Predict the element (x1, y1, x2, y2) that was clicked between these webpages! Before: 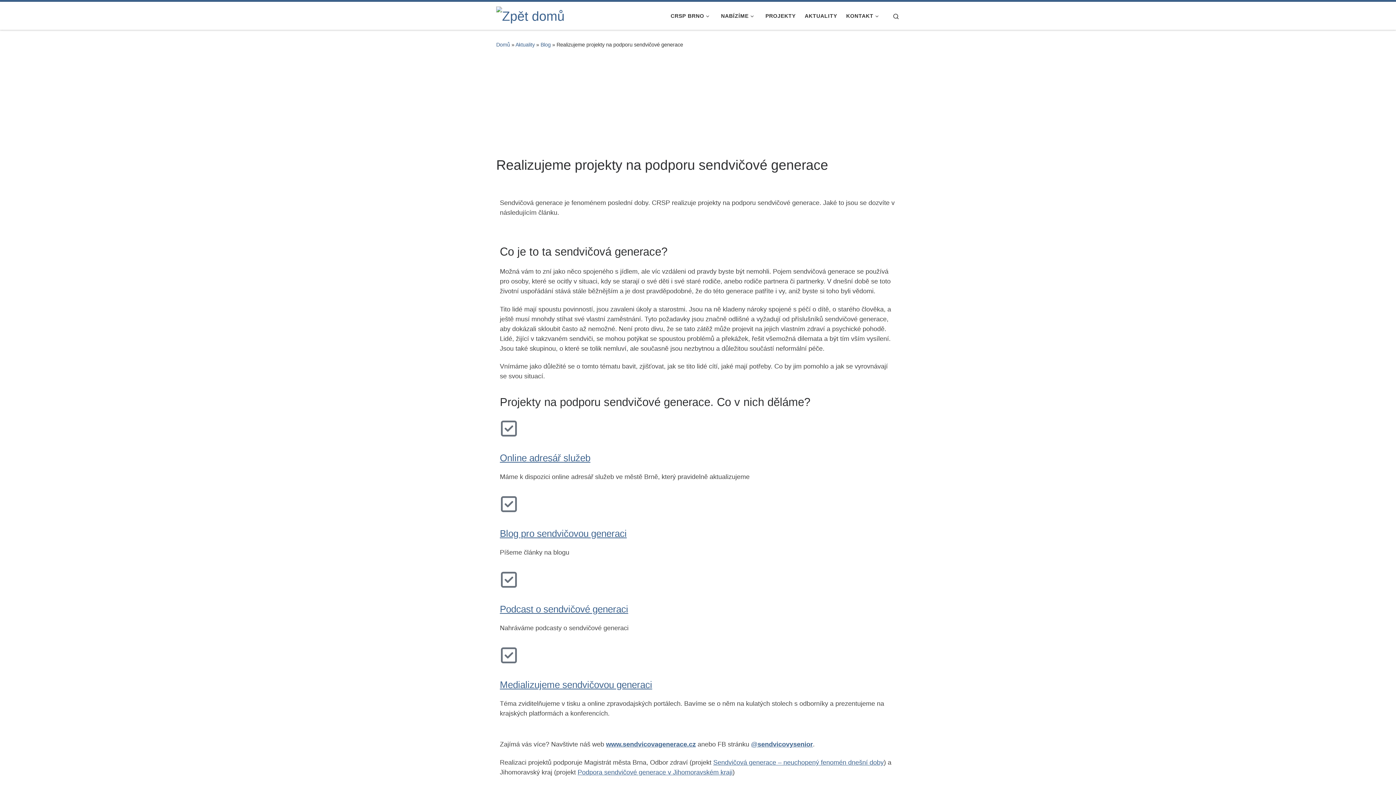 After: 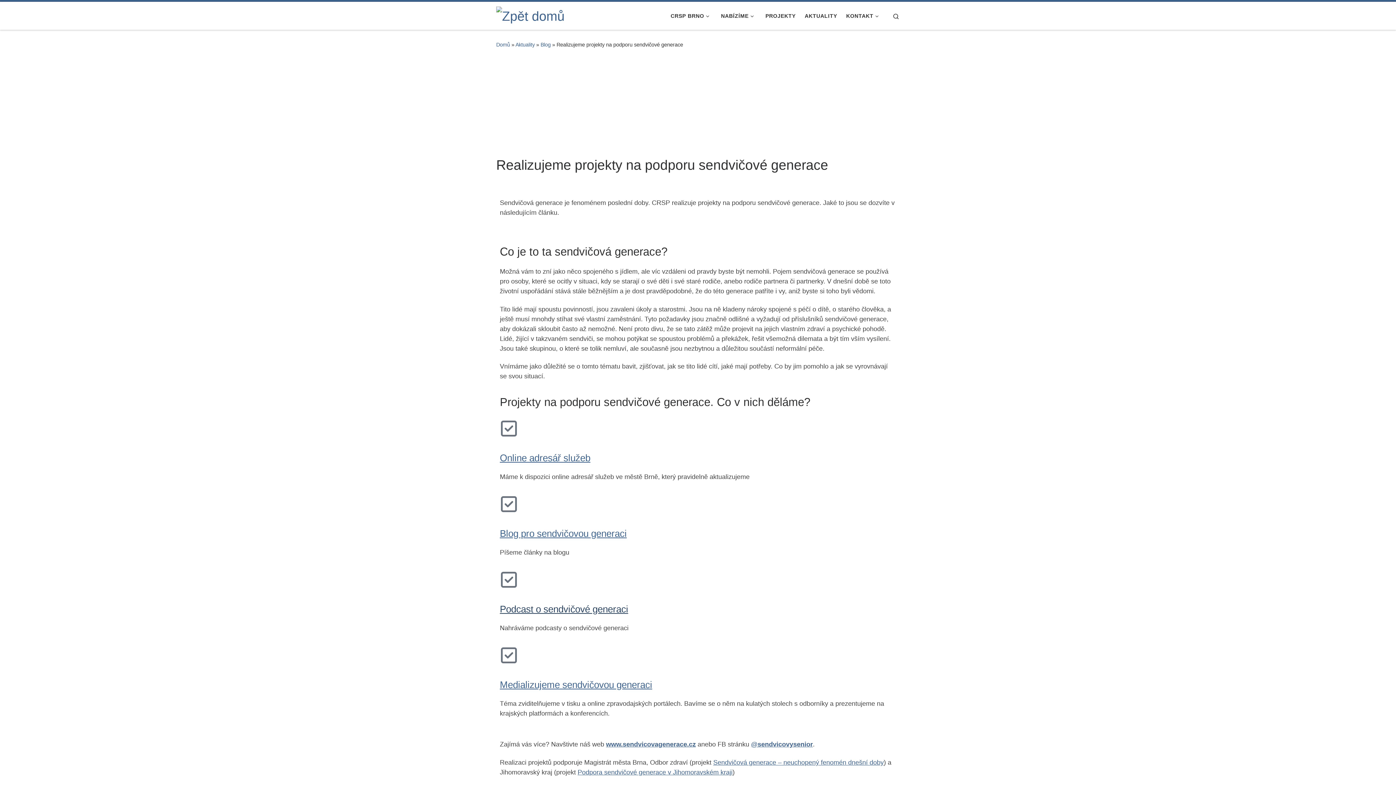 Action: label: Podcast o sendvičové generaci bbox: (500, 604, 628, 614)